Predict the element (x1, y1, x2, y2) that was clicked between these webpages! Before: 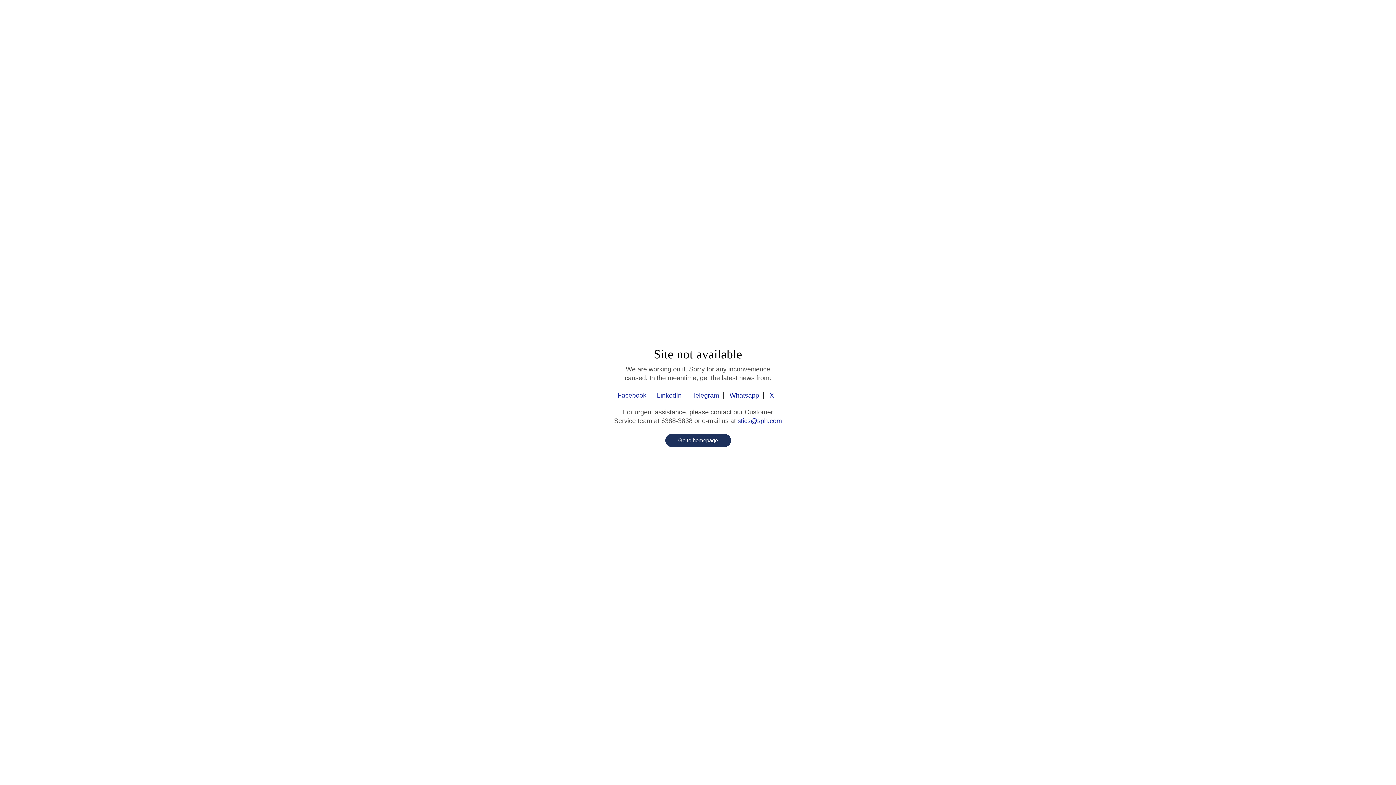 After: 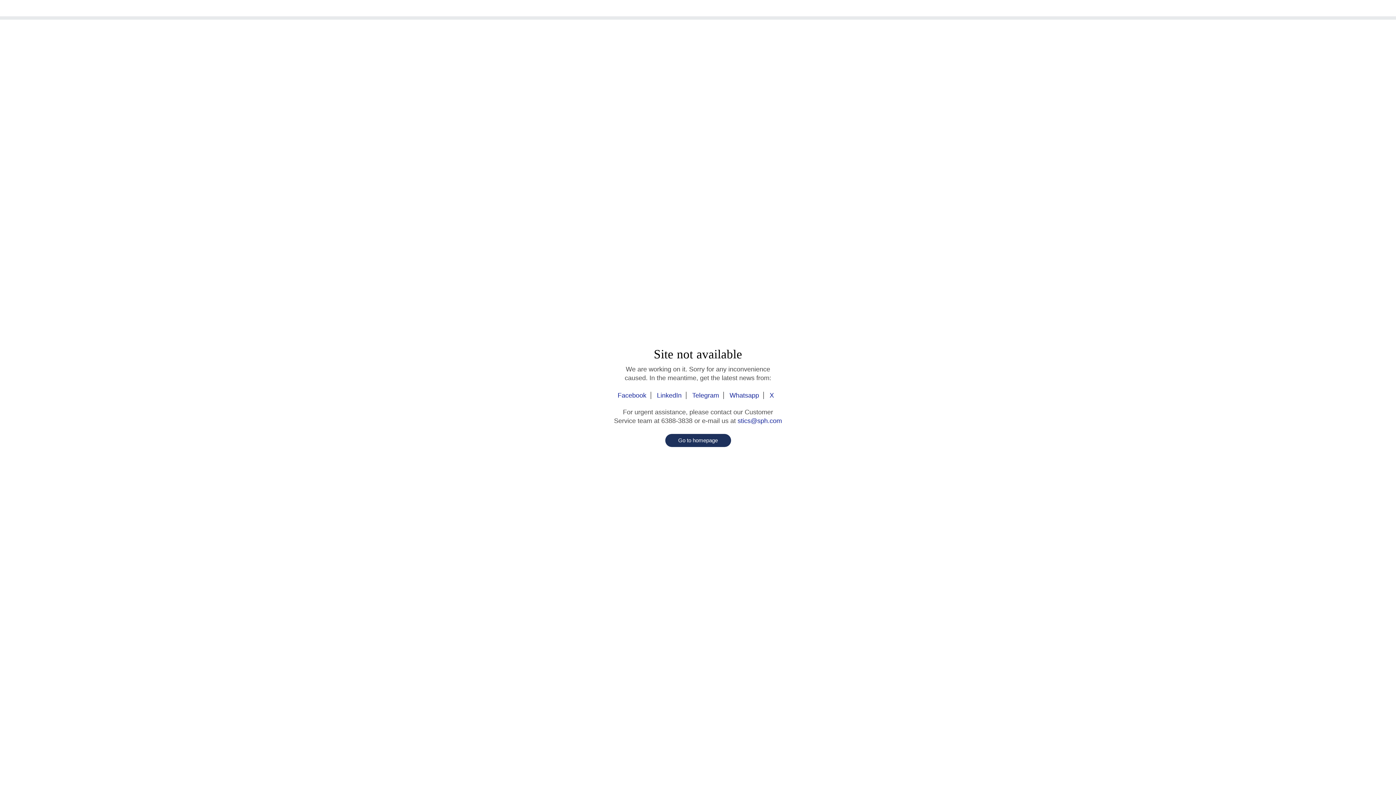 Action: bbox: (642, 3, 753, 13)